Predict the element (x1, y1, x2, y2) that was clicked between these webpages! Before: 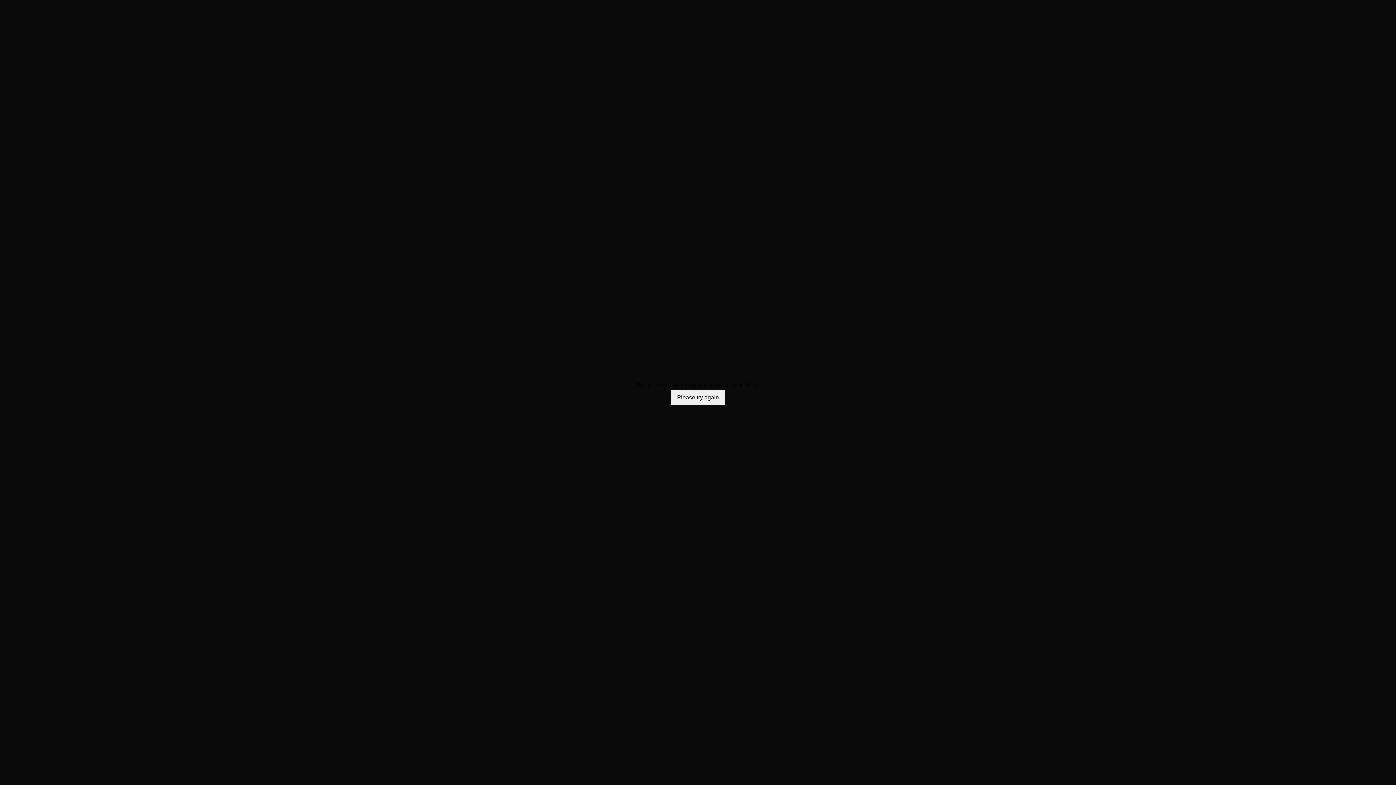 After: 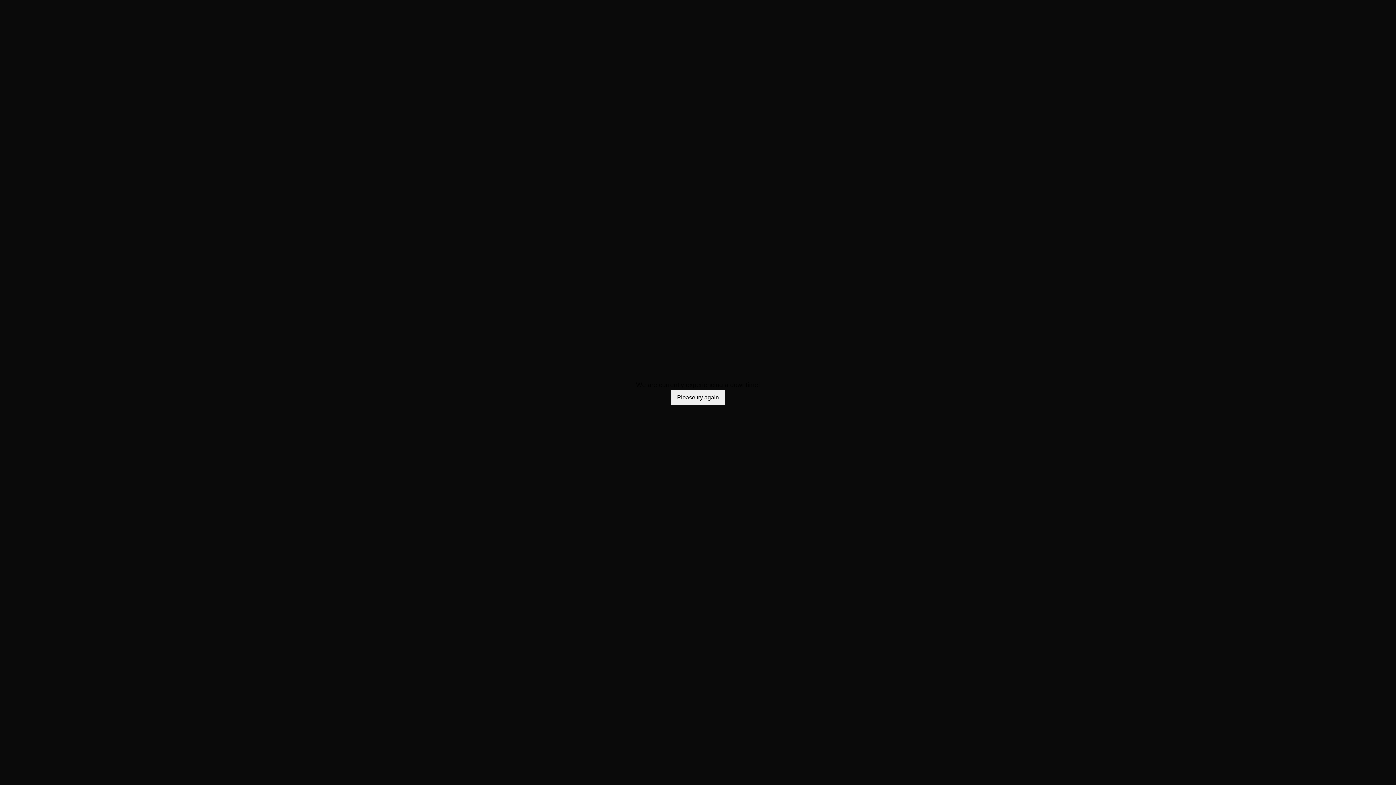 Action: bbox: (671, 390, 725, 405) label: Please try again